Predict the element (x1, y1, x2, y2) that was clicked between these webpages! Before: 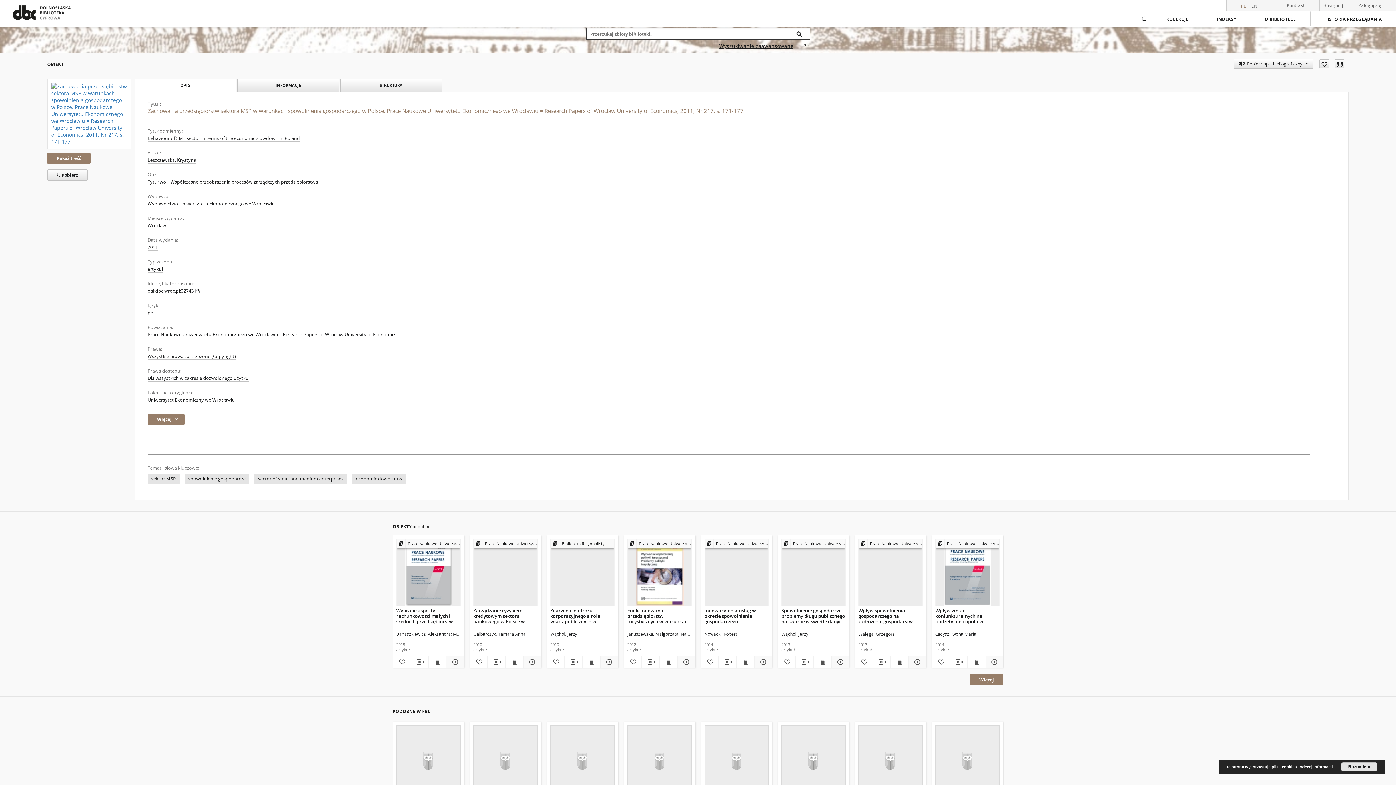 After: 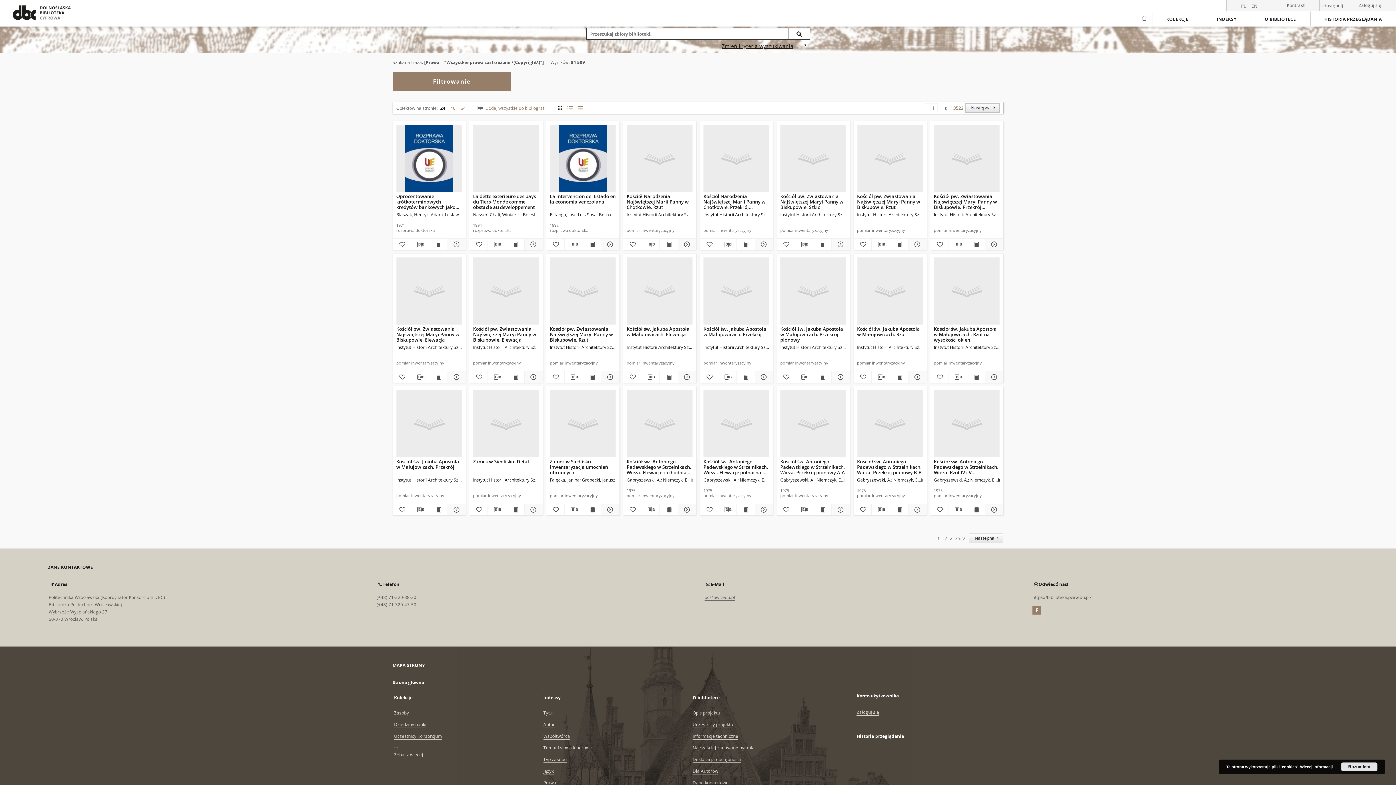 Action: label: Wszystkie prawa zastrzeżone (Copyright) bbox: (147, 353, 236, 360)